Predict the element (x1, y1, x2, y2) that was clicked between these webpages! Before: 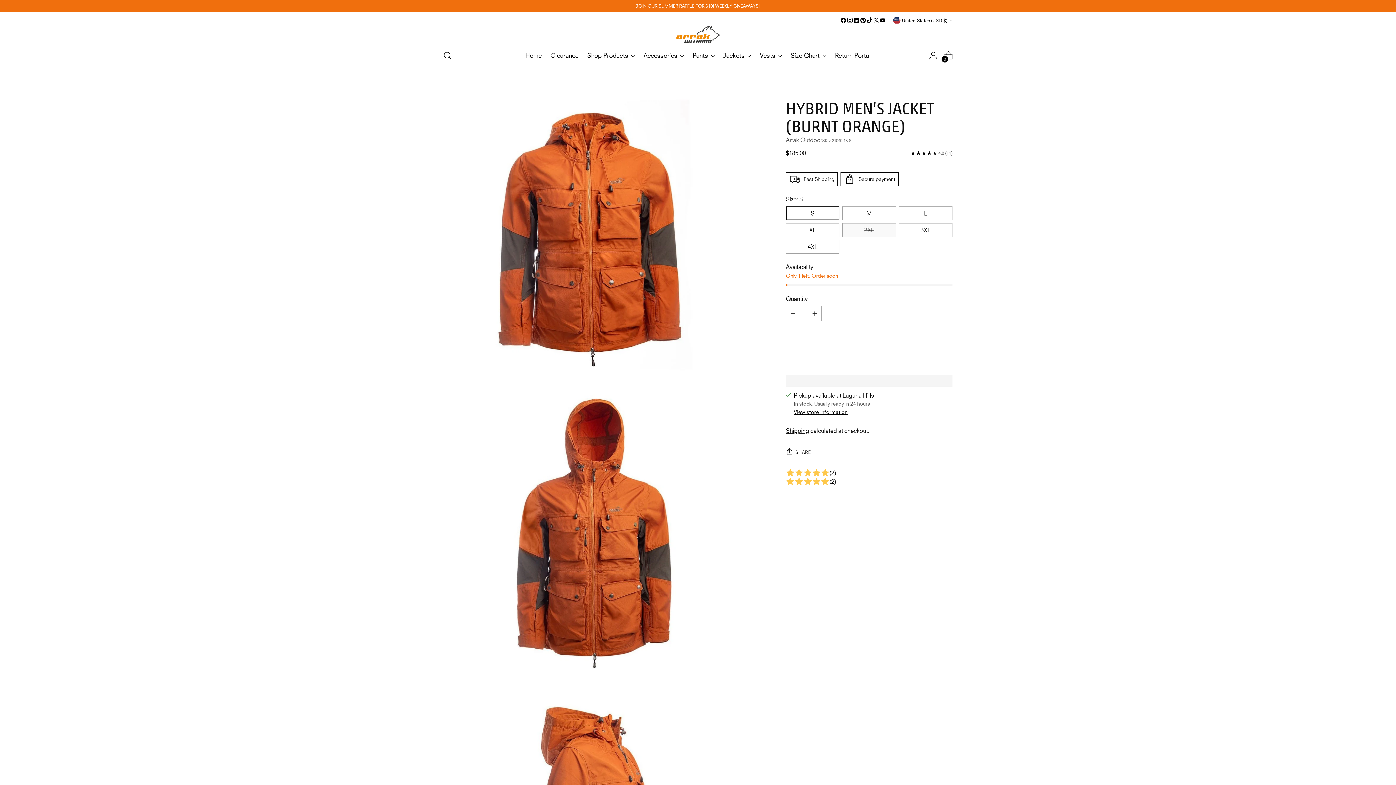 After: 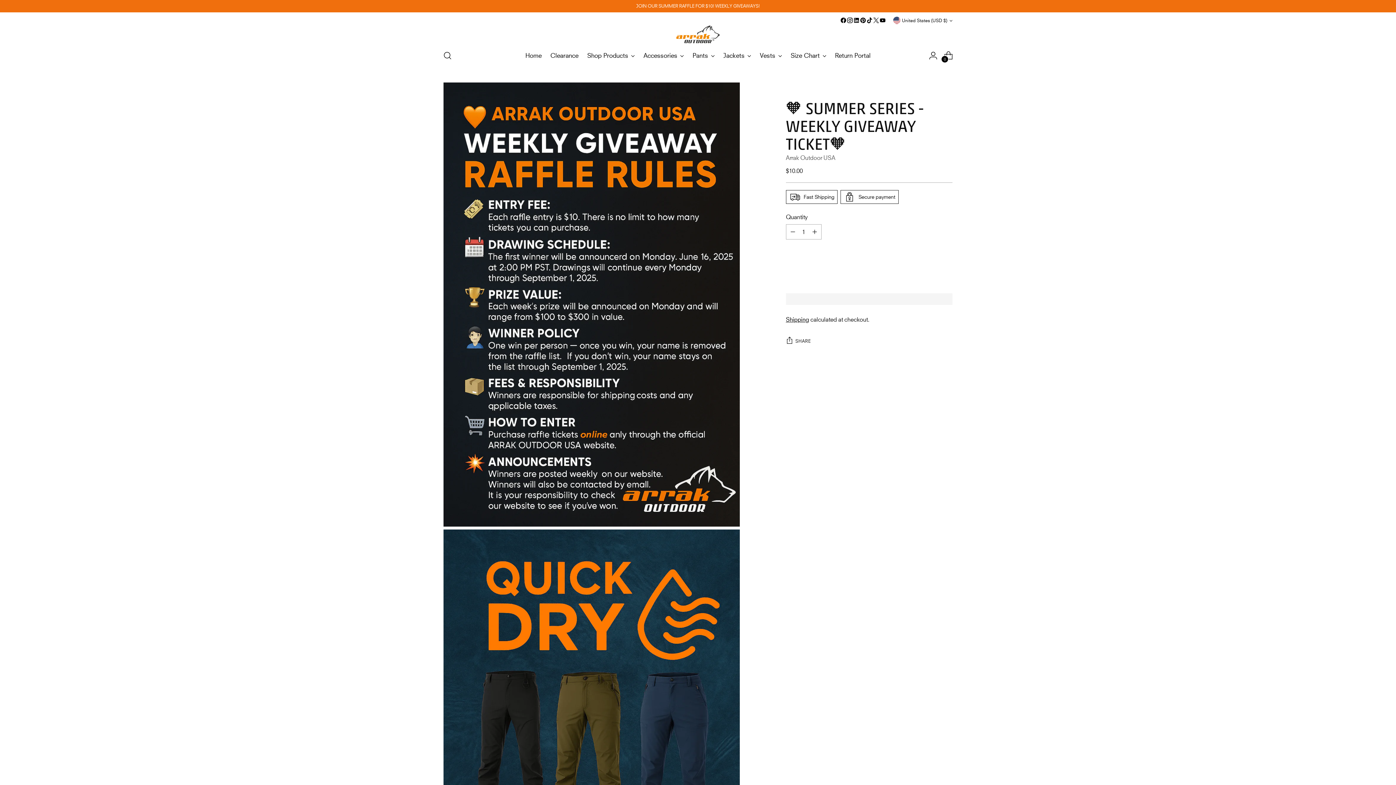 Action: label: JOIN OUR SUMMER RAFFLE FOR $10! WEEKLY GIVEAWAYS! bbox: (636, 2, 759, 9)